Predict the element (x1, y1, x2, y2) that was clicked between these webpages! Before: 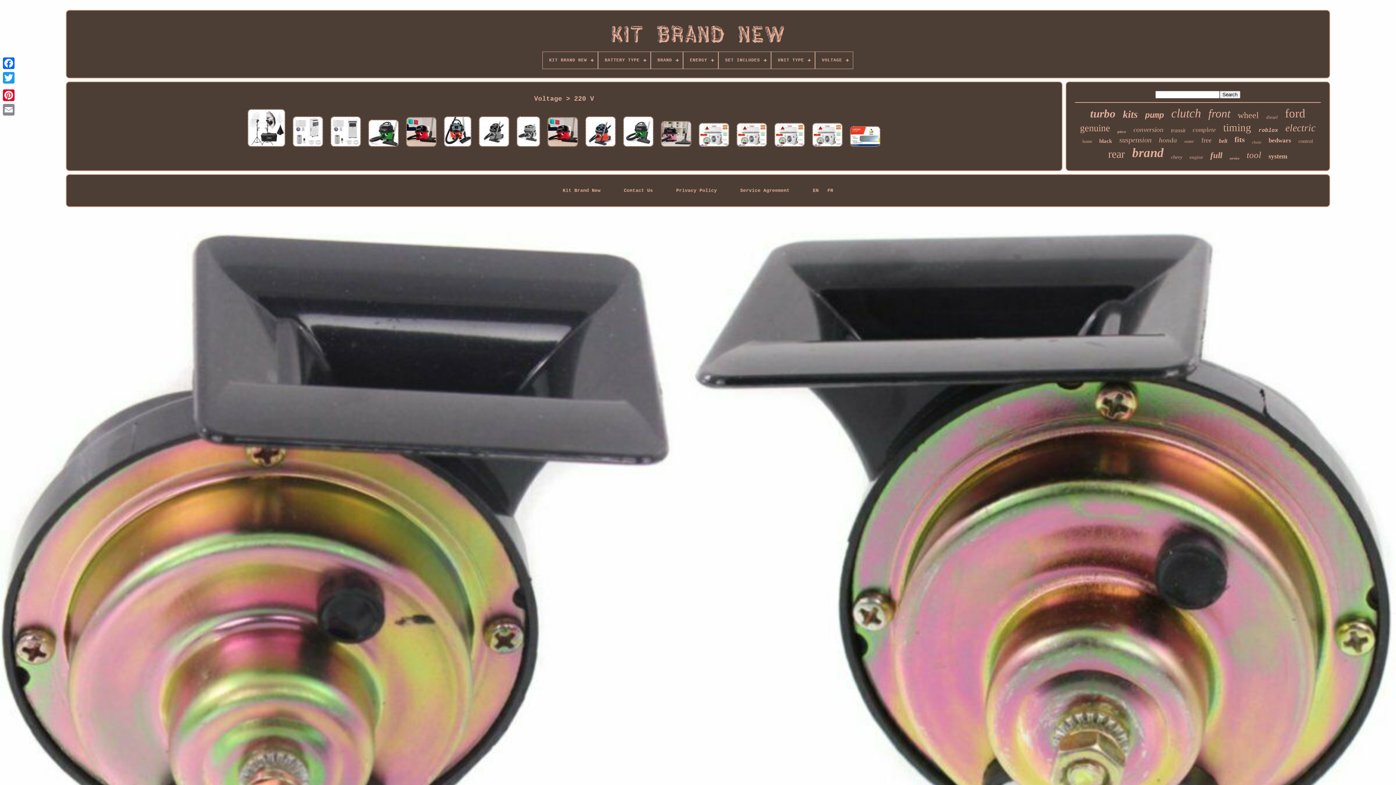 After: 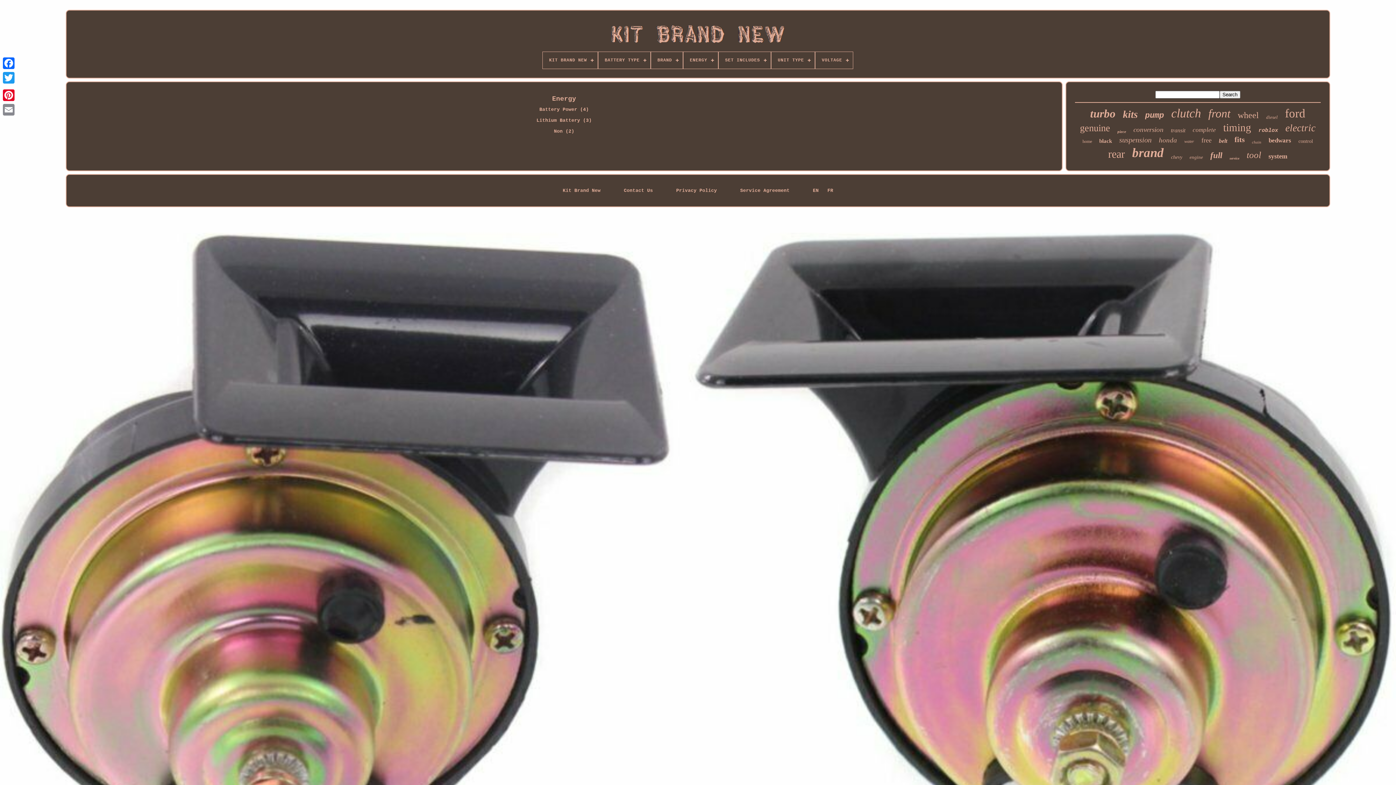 Action: label: ENERGY bbox: (683, 52, 718, 68)